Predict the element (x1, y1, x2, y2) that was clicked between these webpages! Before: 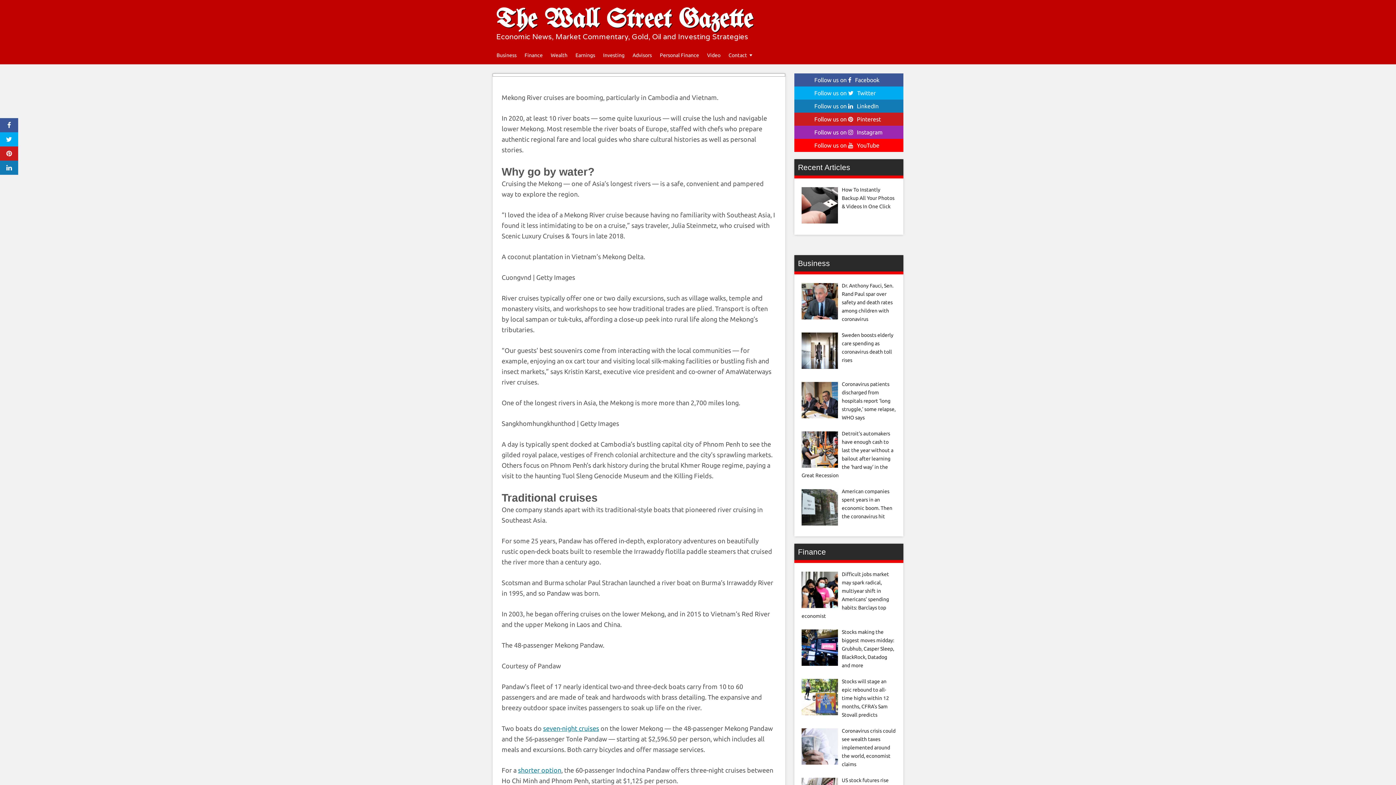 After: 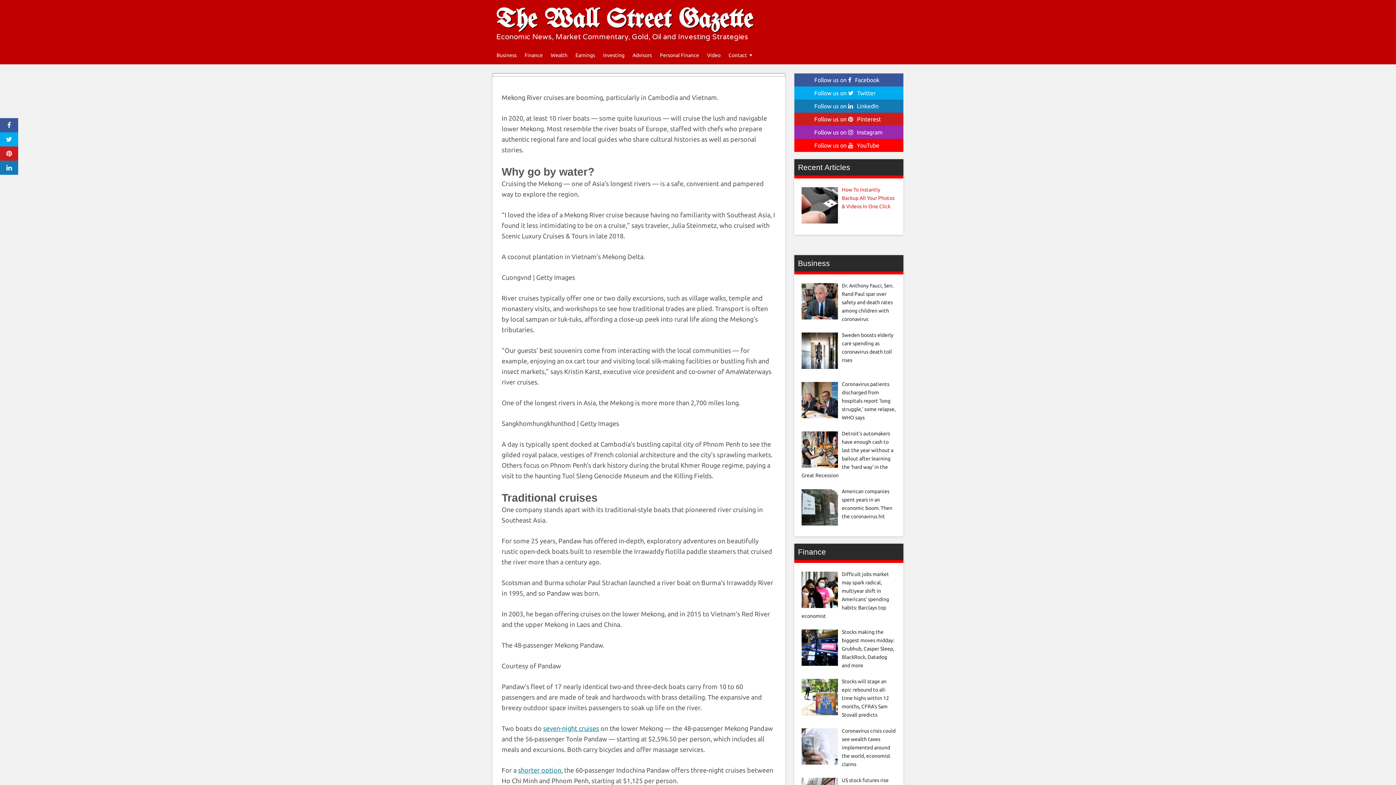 Action: label: How To Instantly Backup All Your Photos & Videos In One Click bbox: (842, 186, 894, 209)